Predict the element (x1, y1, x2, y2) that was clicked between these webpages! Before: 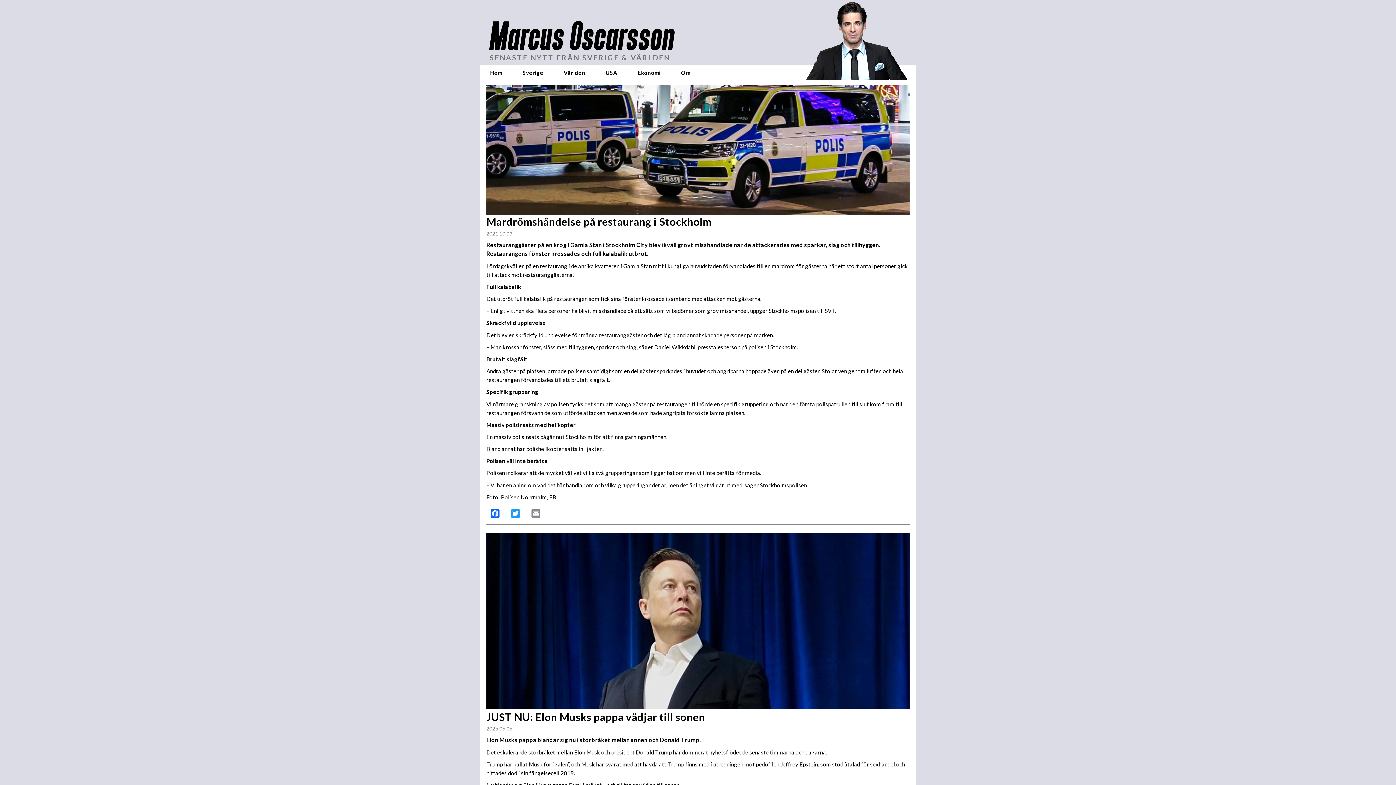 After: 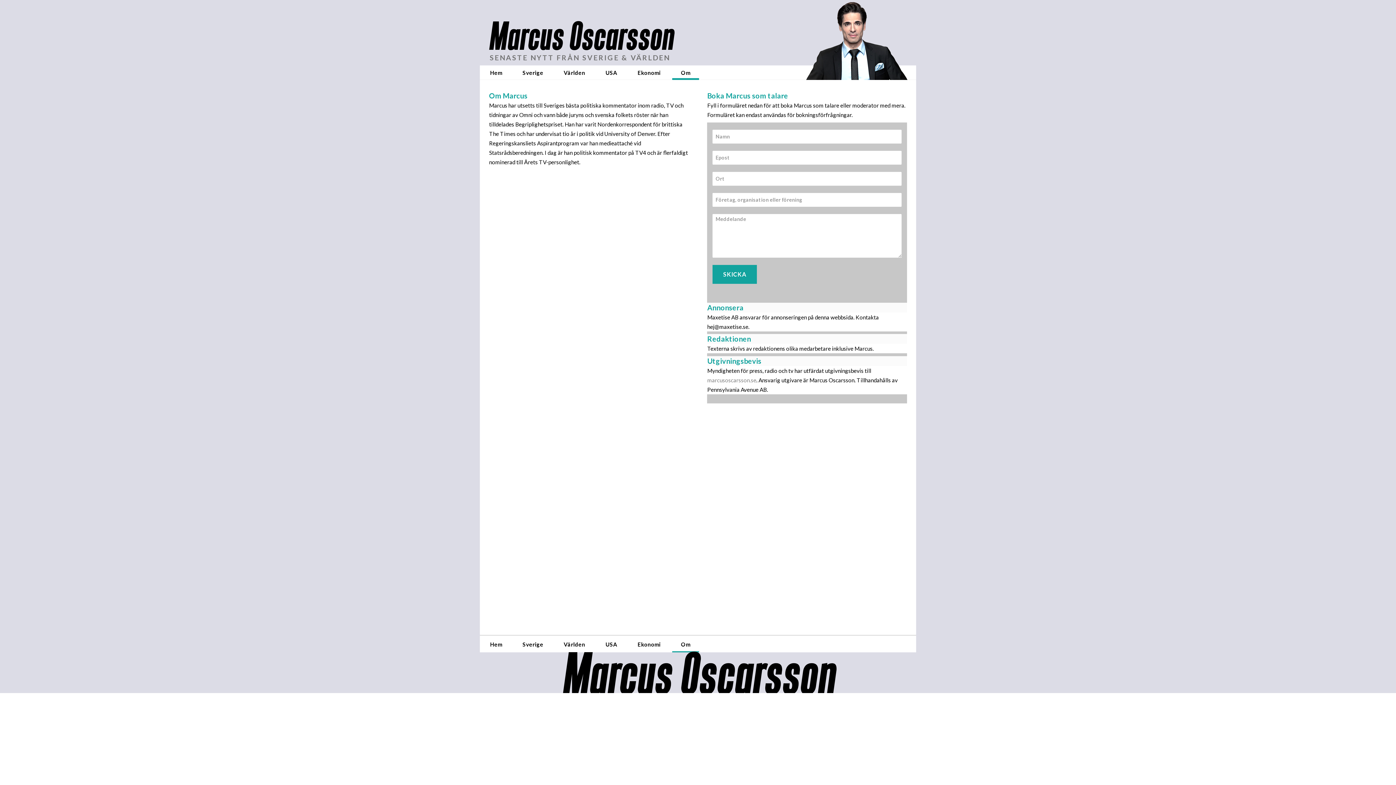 Action: label: Om bbox: (672, 65, 699, 80)